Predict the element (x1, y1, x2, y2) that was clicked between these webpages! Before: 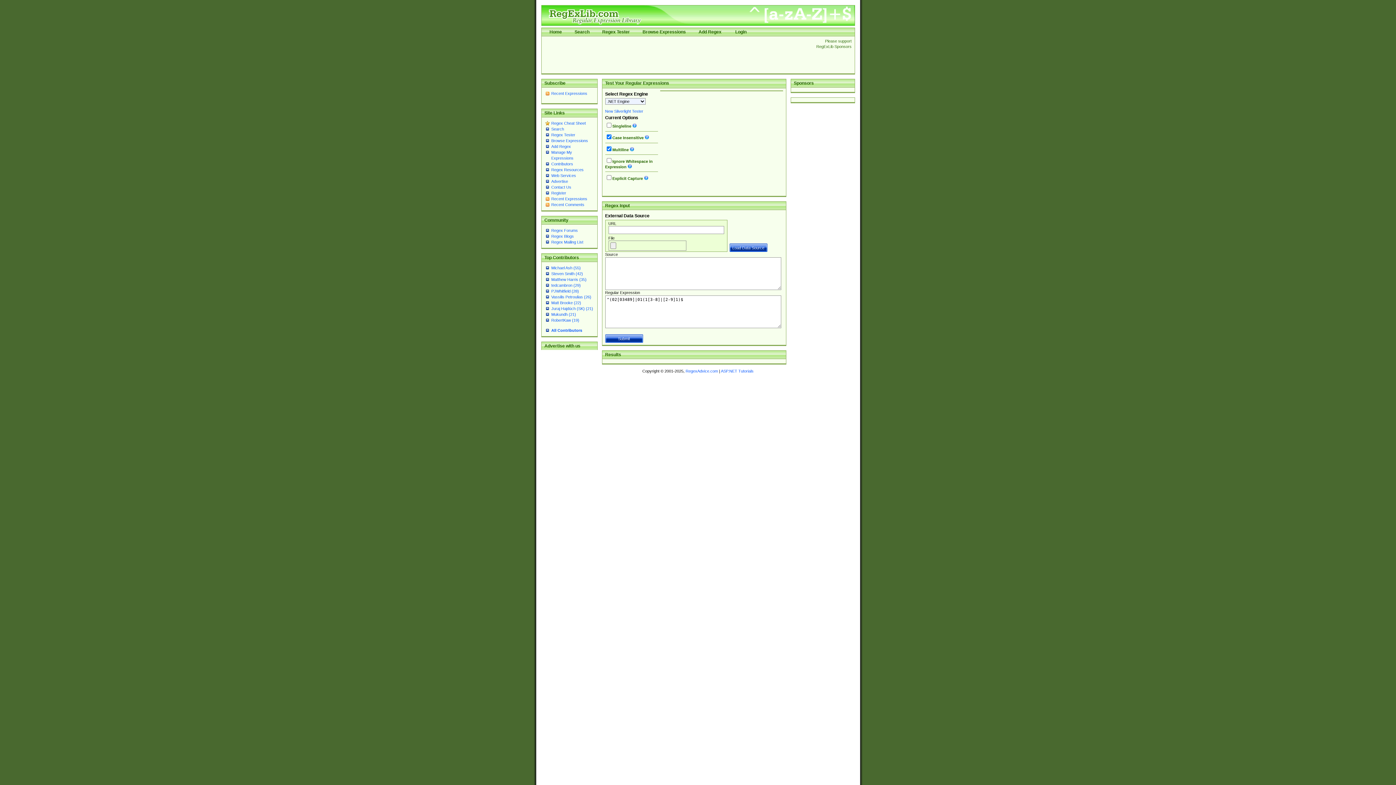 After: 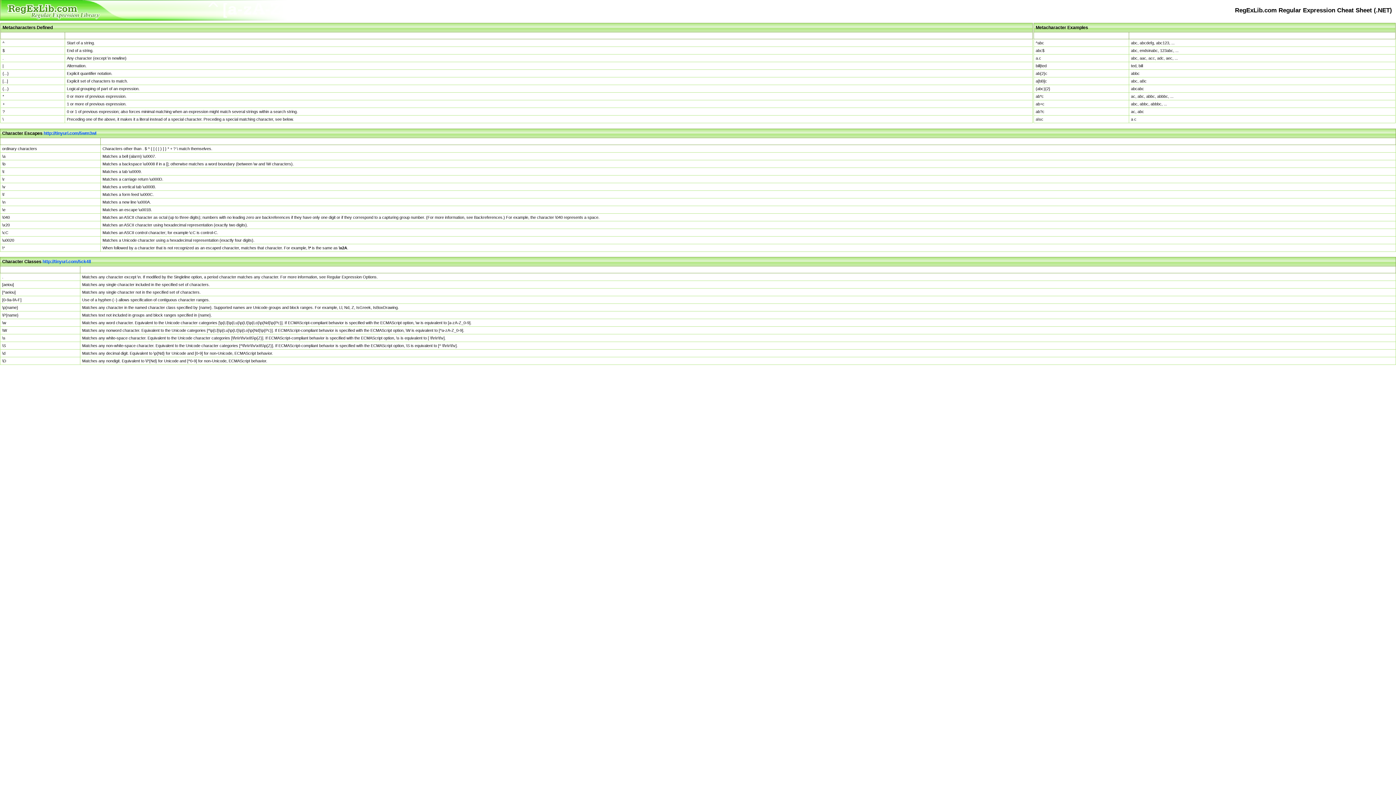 Action: bbox: (551, 121, 586, 125) label: Regex Cheat Sheet